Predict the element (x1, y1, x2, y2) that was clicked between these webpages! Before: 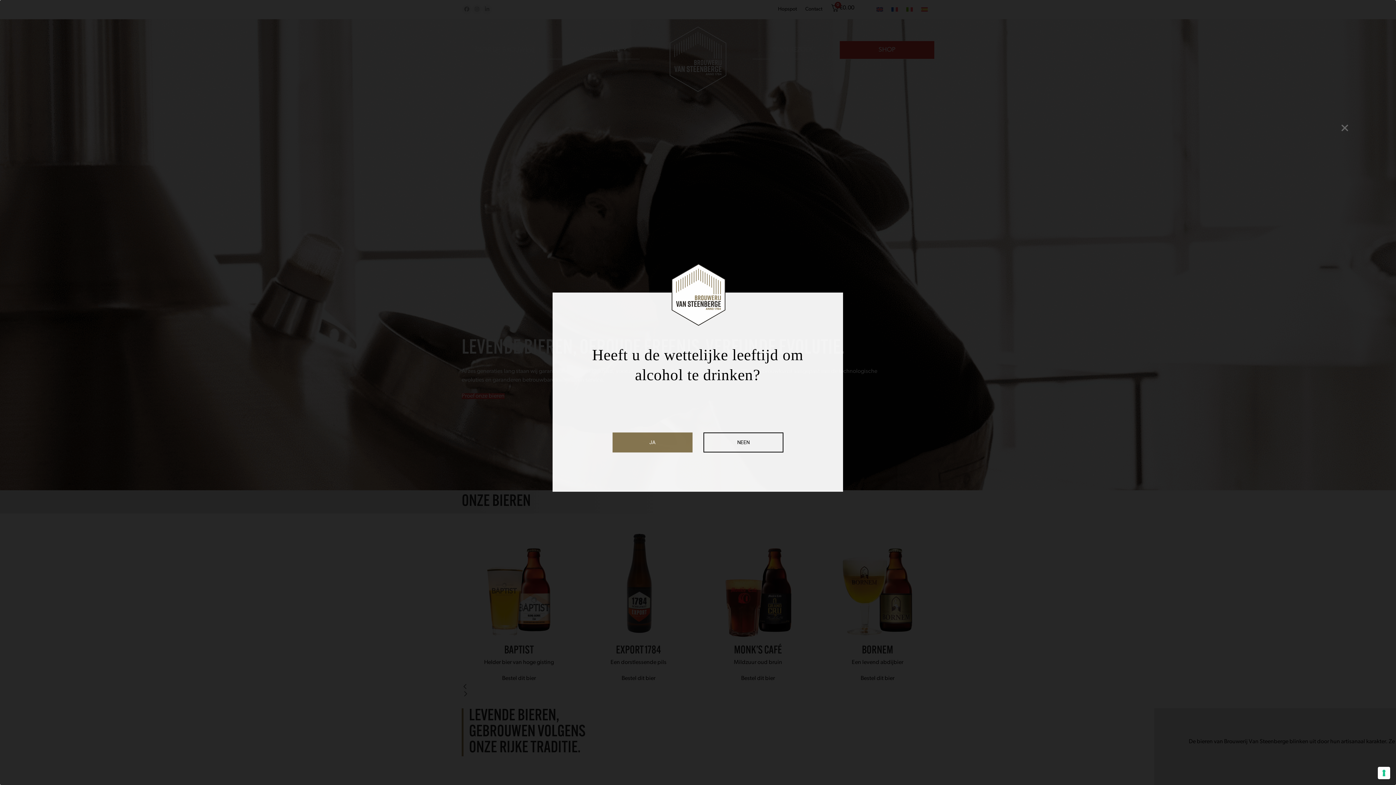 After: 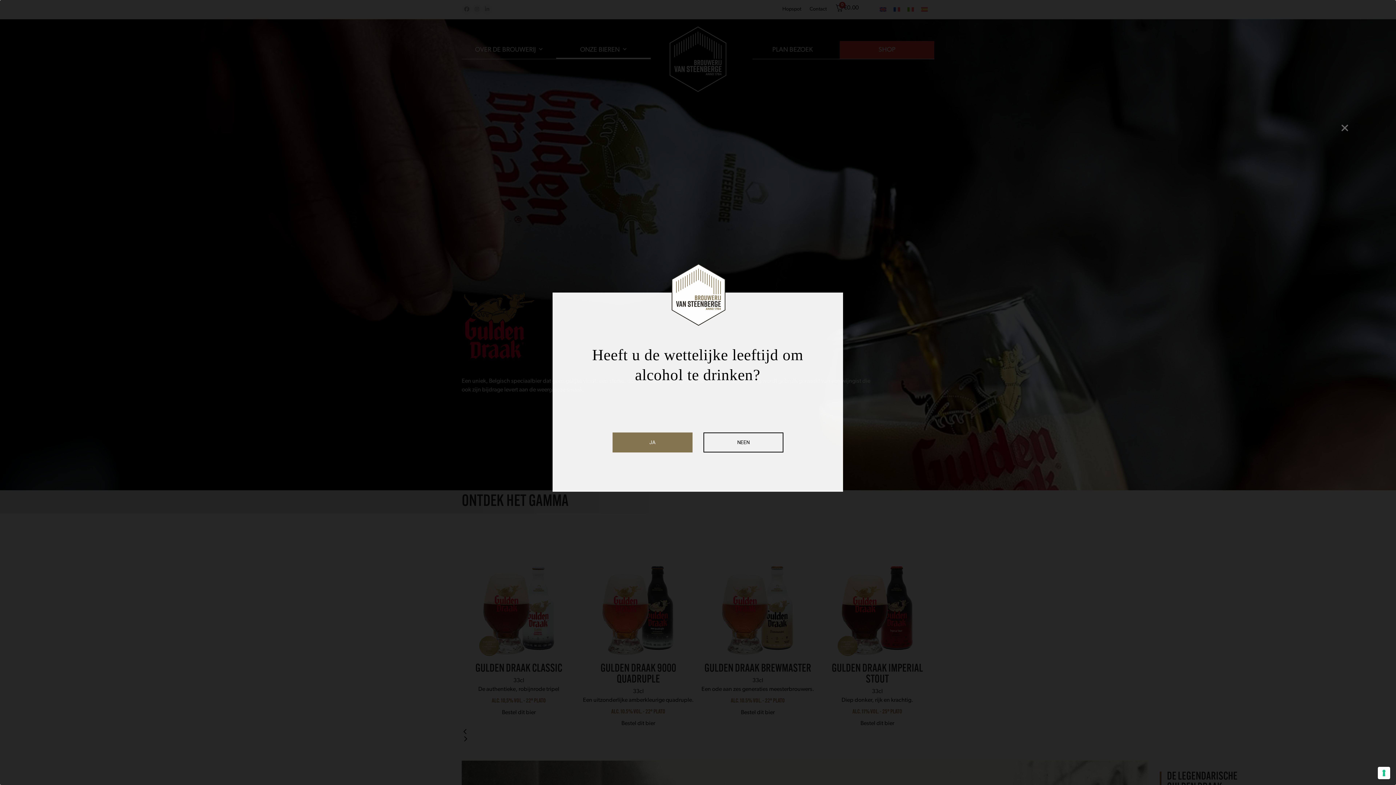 Action: bbox: (462, 521, 576, 683) label: Gulden Draak